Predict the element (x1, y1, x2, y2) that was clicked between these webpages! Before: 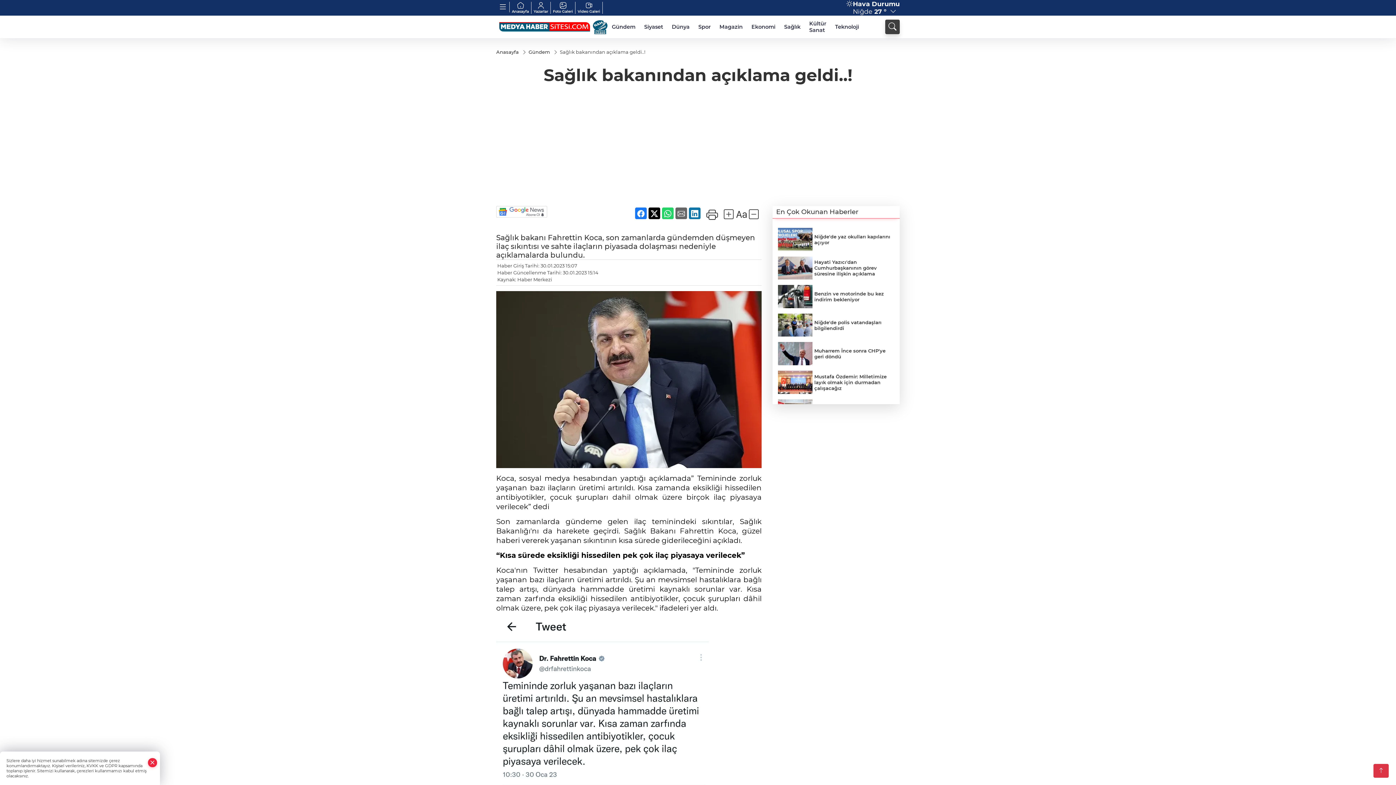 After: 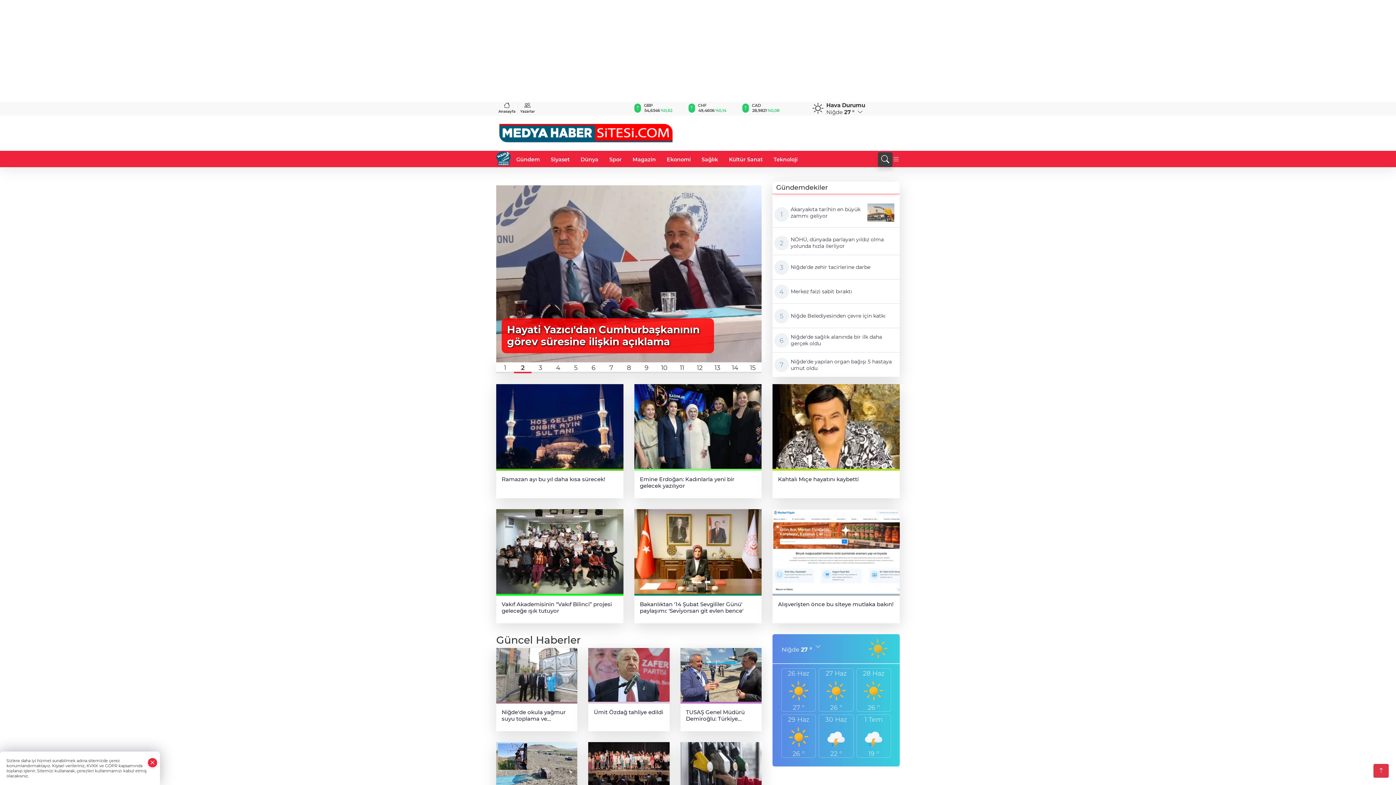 Action: bbox: (593, 19, 607, 34)